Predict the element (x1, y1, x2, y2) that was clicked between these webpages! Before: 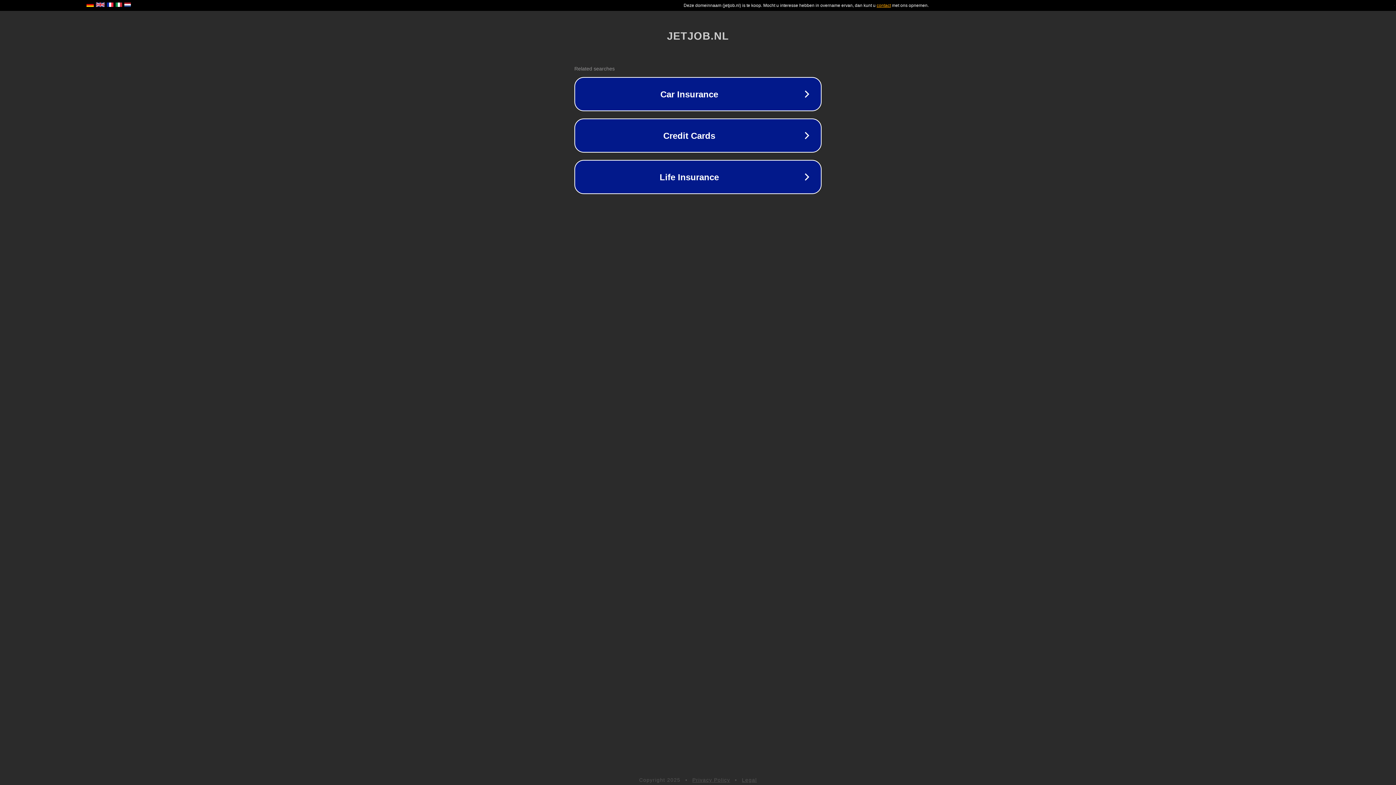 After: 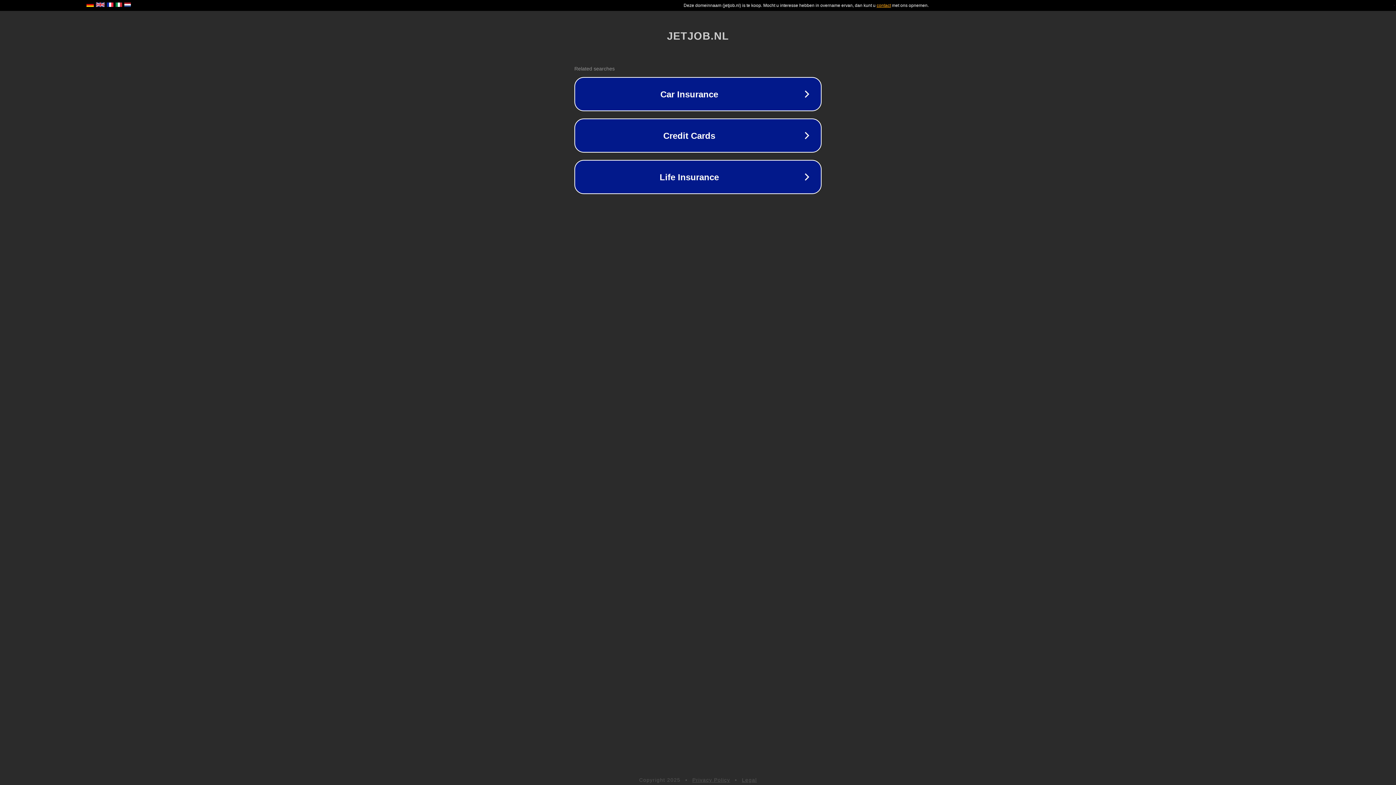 Action: bbox: (692, 777, 730, 783) label: Privacy Policy